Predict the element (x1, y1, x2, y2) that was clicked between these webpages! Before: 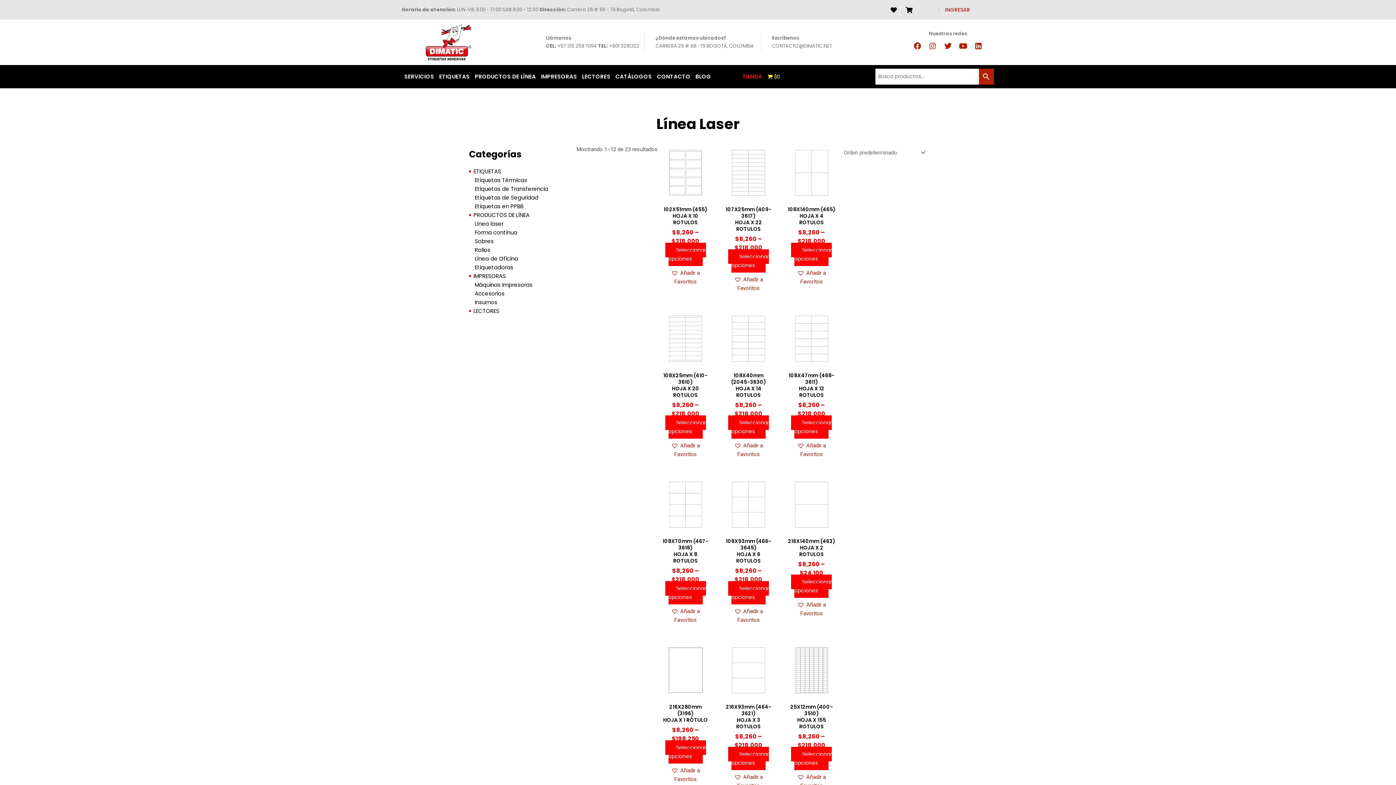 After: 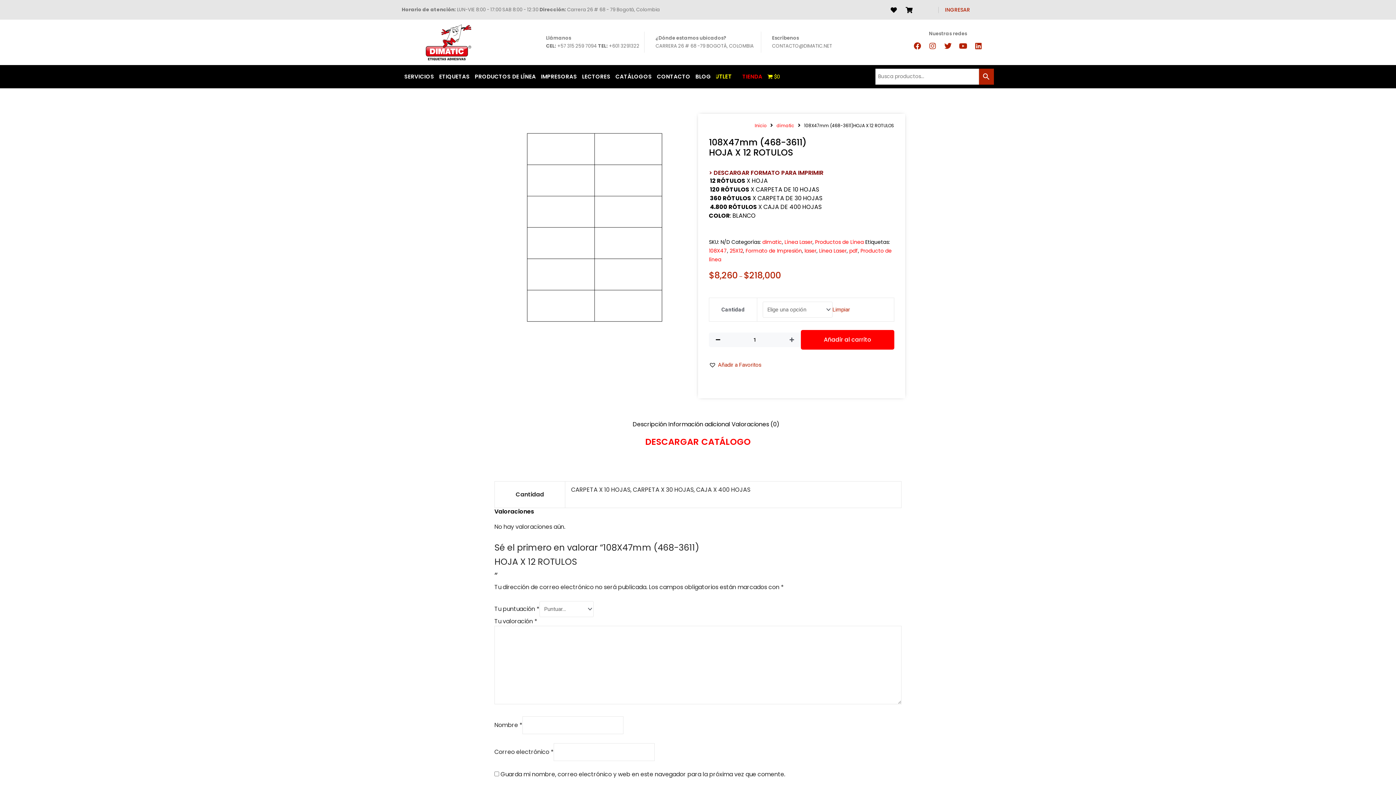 Action: bbox: (787, 372, 835, 398) label: 108X47mm (468-3611)
HOJA X 12 ROTULOS
